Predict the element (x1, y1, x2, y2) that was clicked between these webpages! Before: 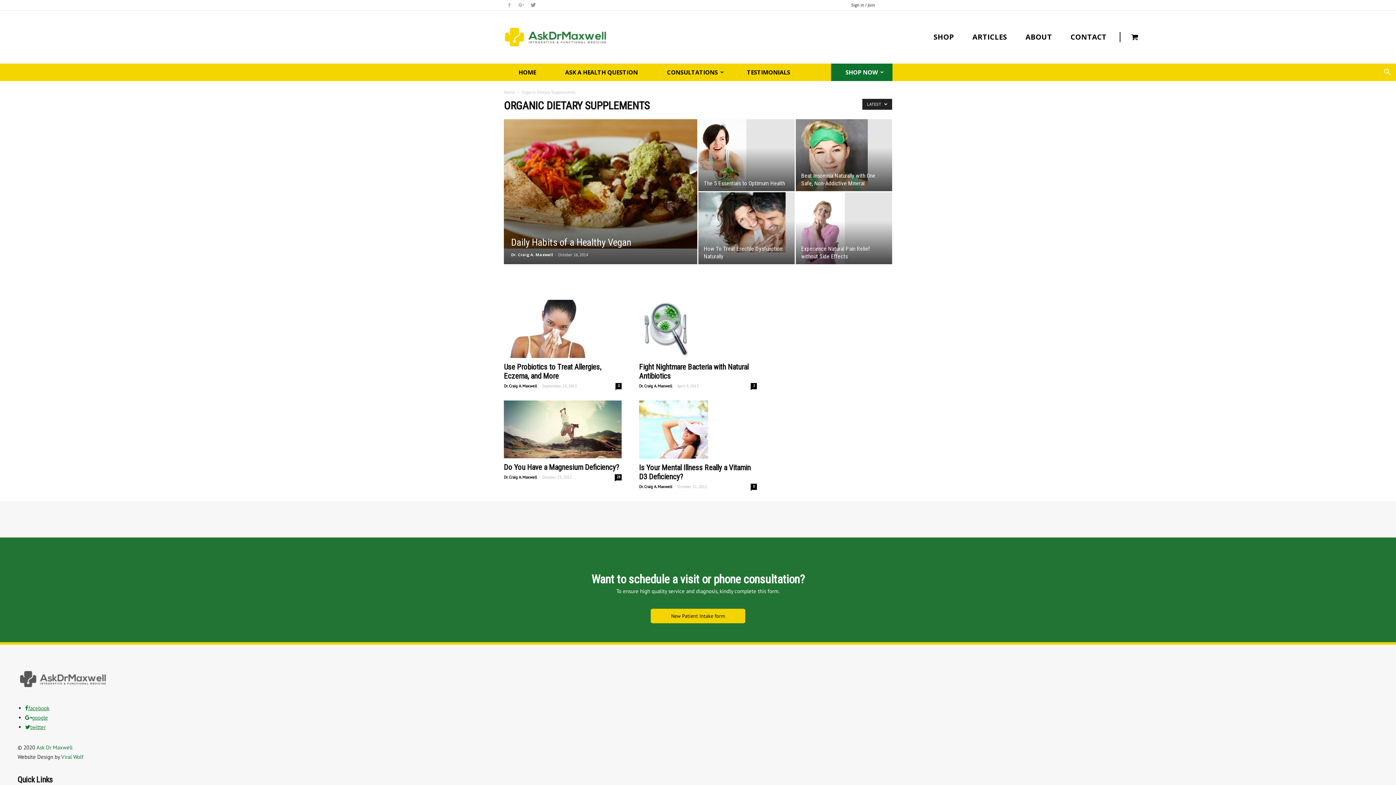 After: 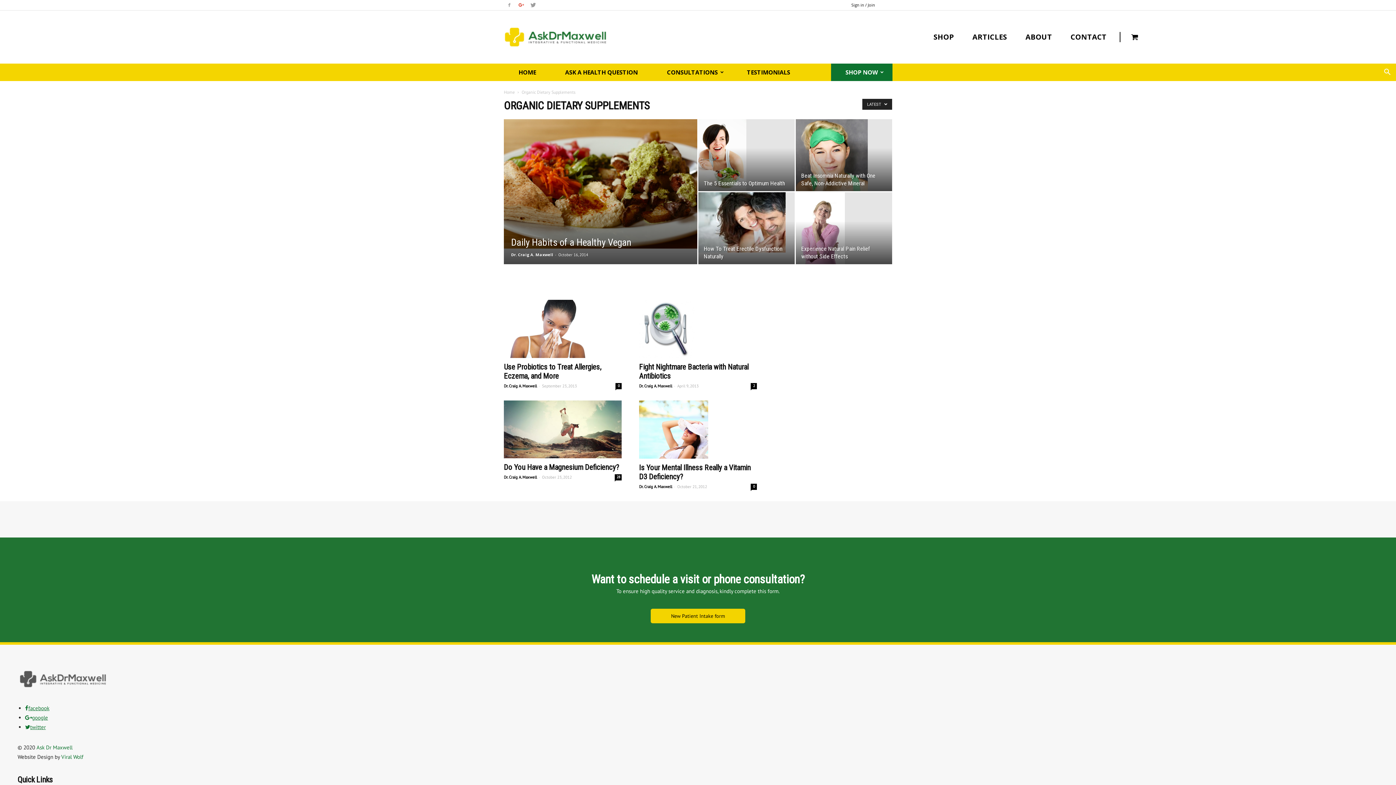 Action: bbox: (516, 0, 526, 10)